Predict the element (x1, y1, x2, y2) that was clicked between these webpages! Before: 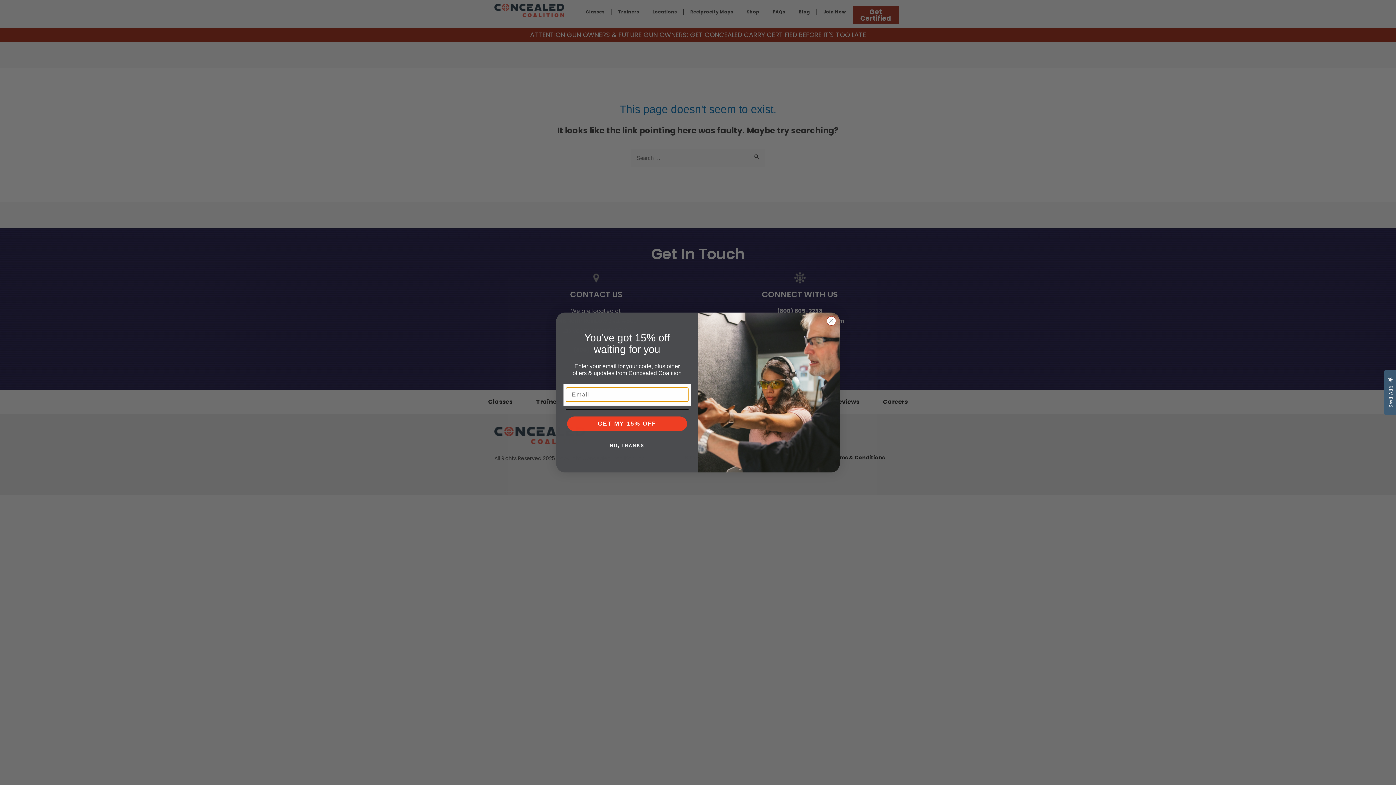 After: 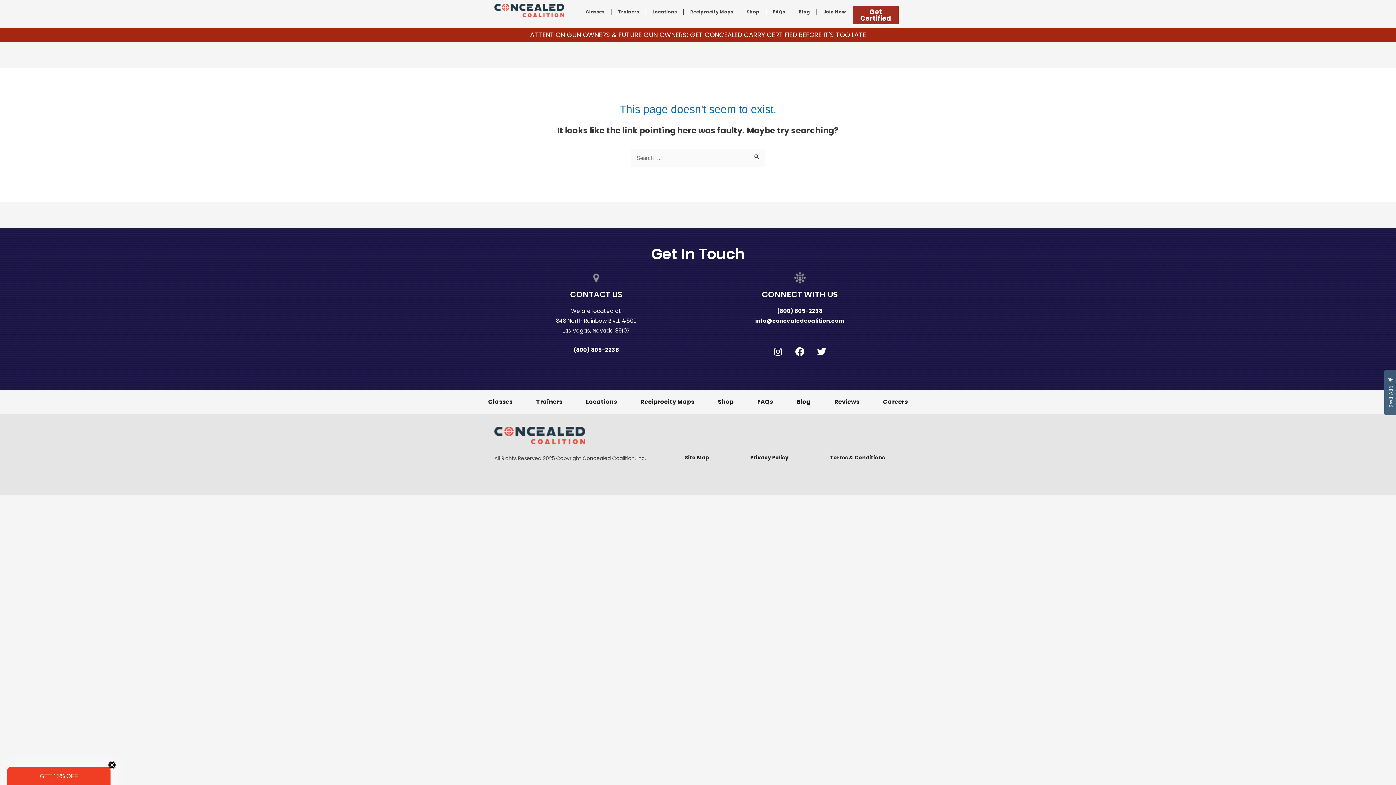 Action: label: NO, THANKS bbox: (565, 438, 688, 453)